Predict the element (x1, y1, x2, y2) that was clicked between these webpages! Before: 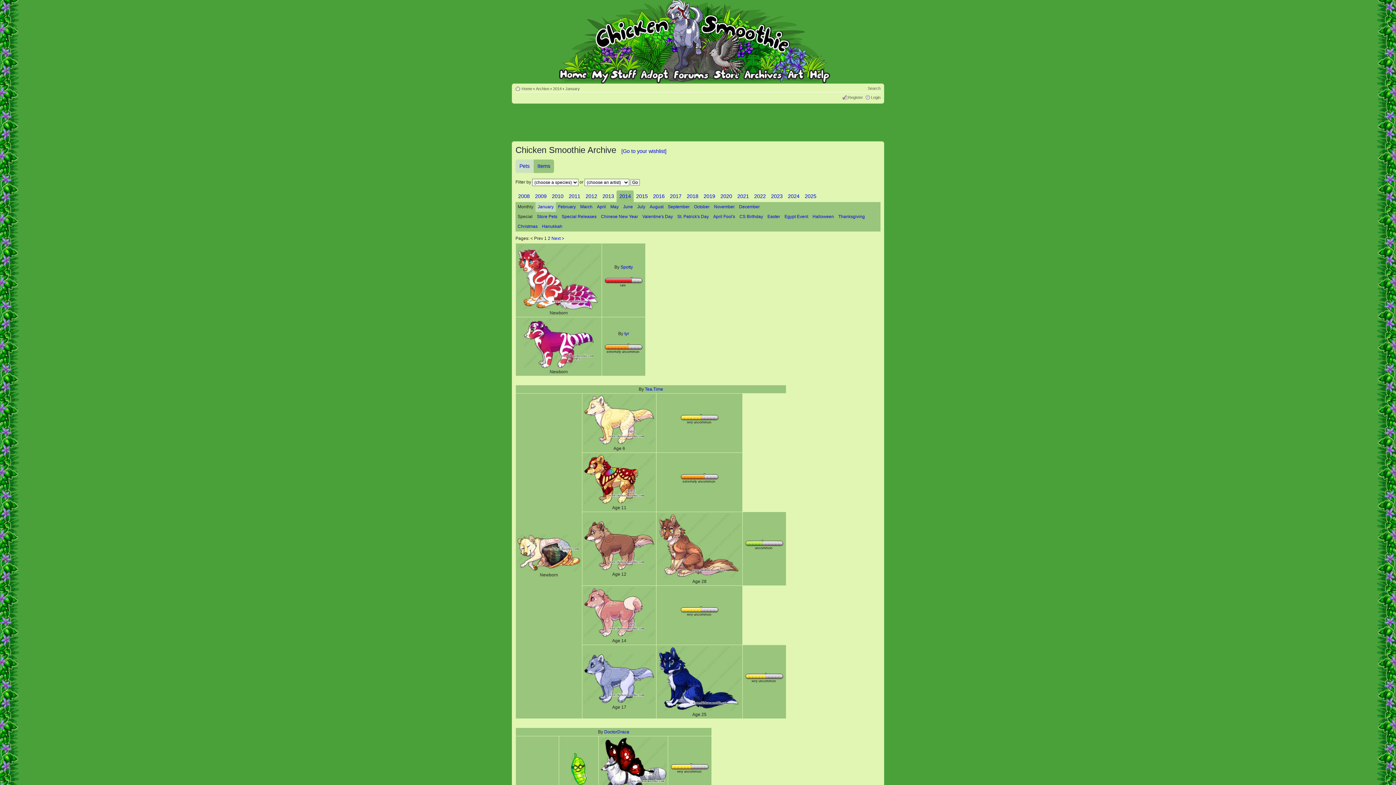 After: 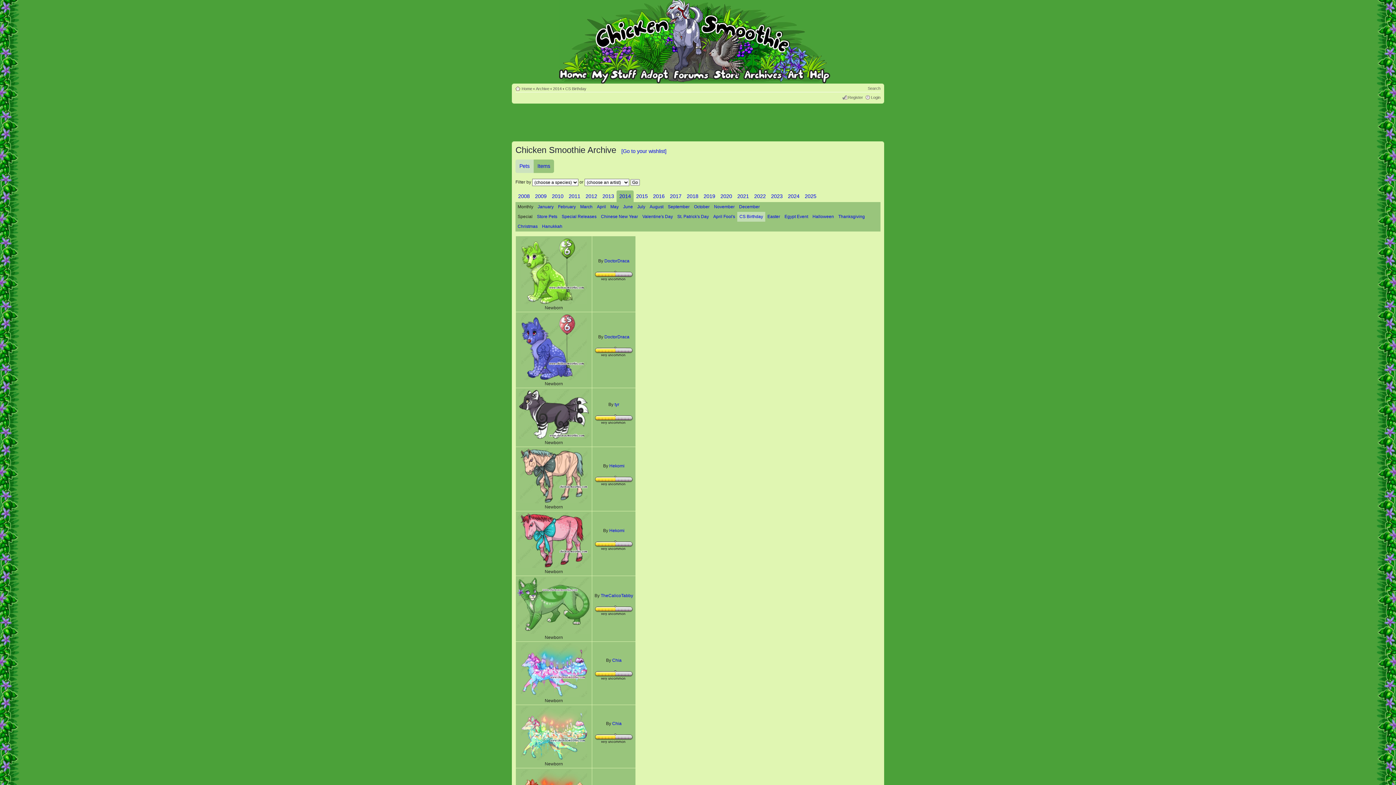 Action: bbox: (737, 212, 765, 221) label: CS Birthday